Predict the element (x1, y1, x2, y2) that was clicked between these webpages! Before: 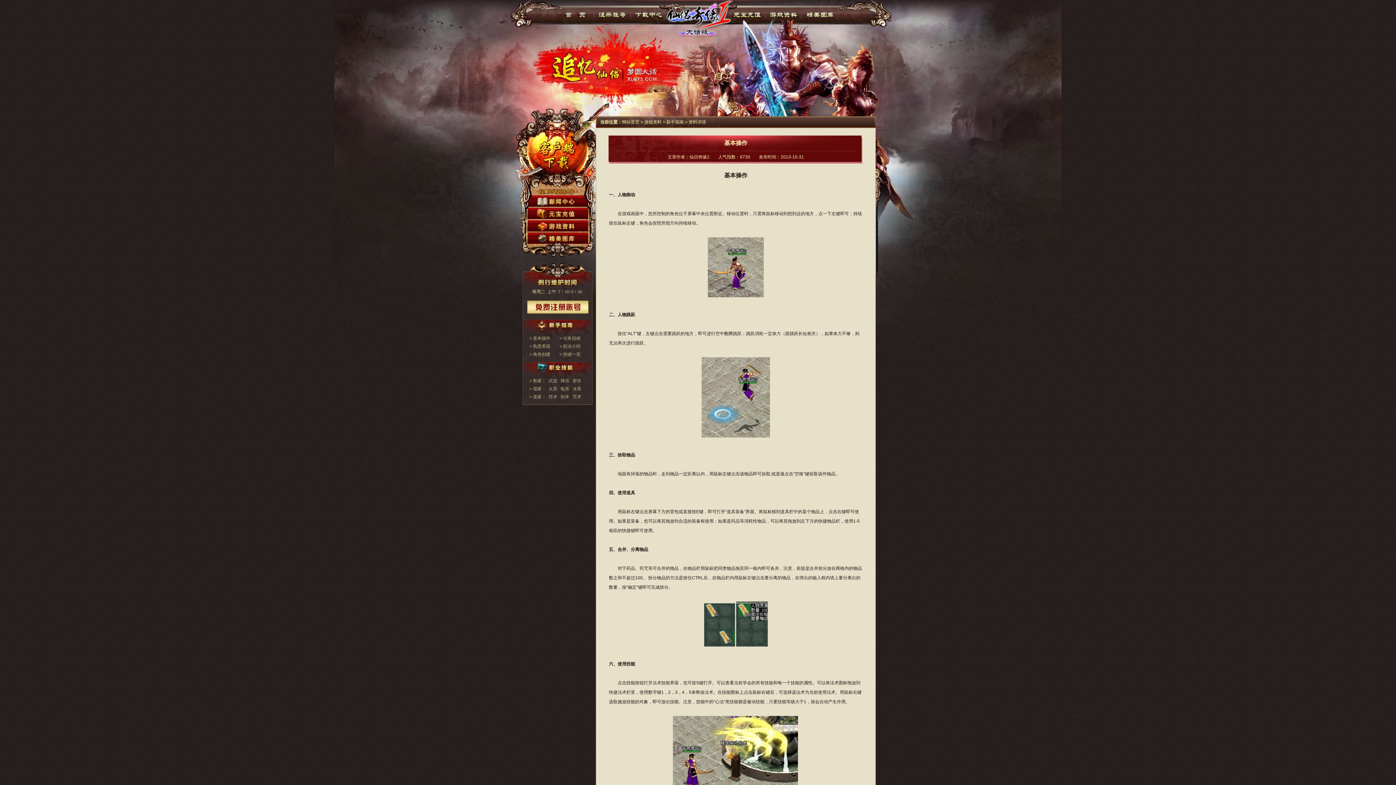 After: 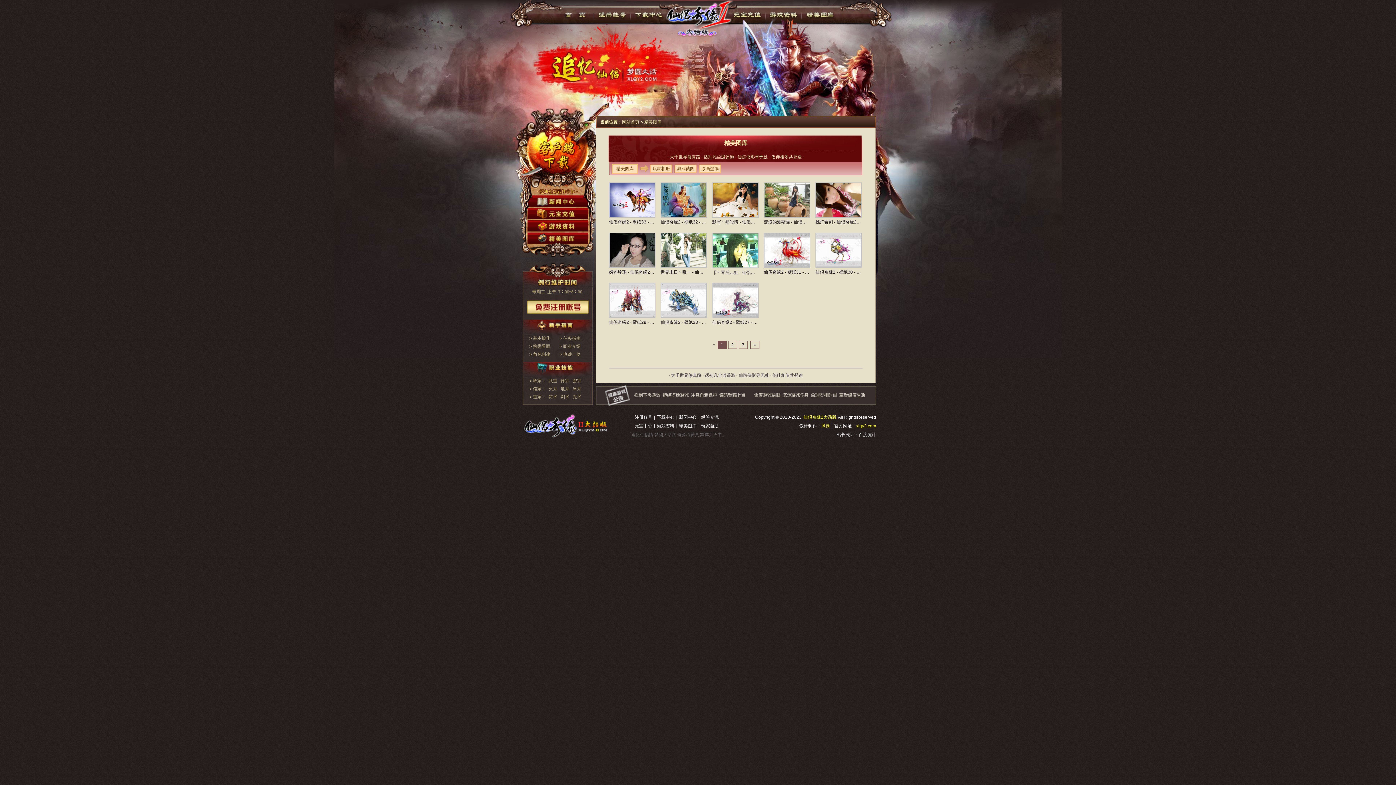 Action: bbox: (802, 5, 838, 24) label: 精美图库